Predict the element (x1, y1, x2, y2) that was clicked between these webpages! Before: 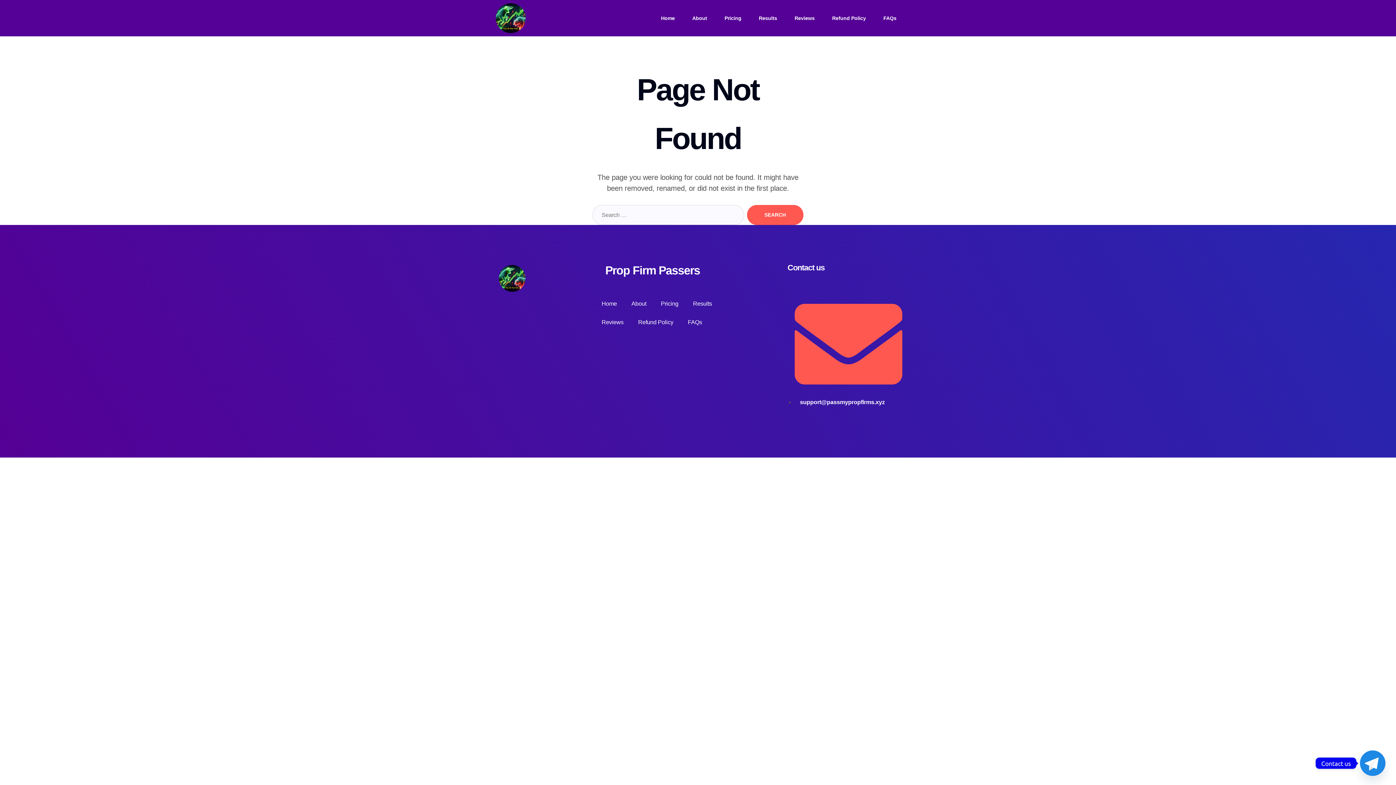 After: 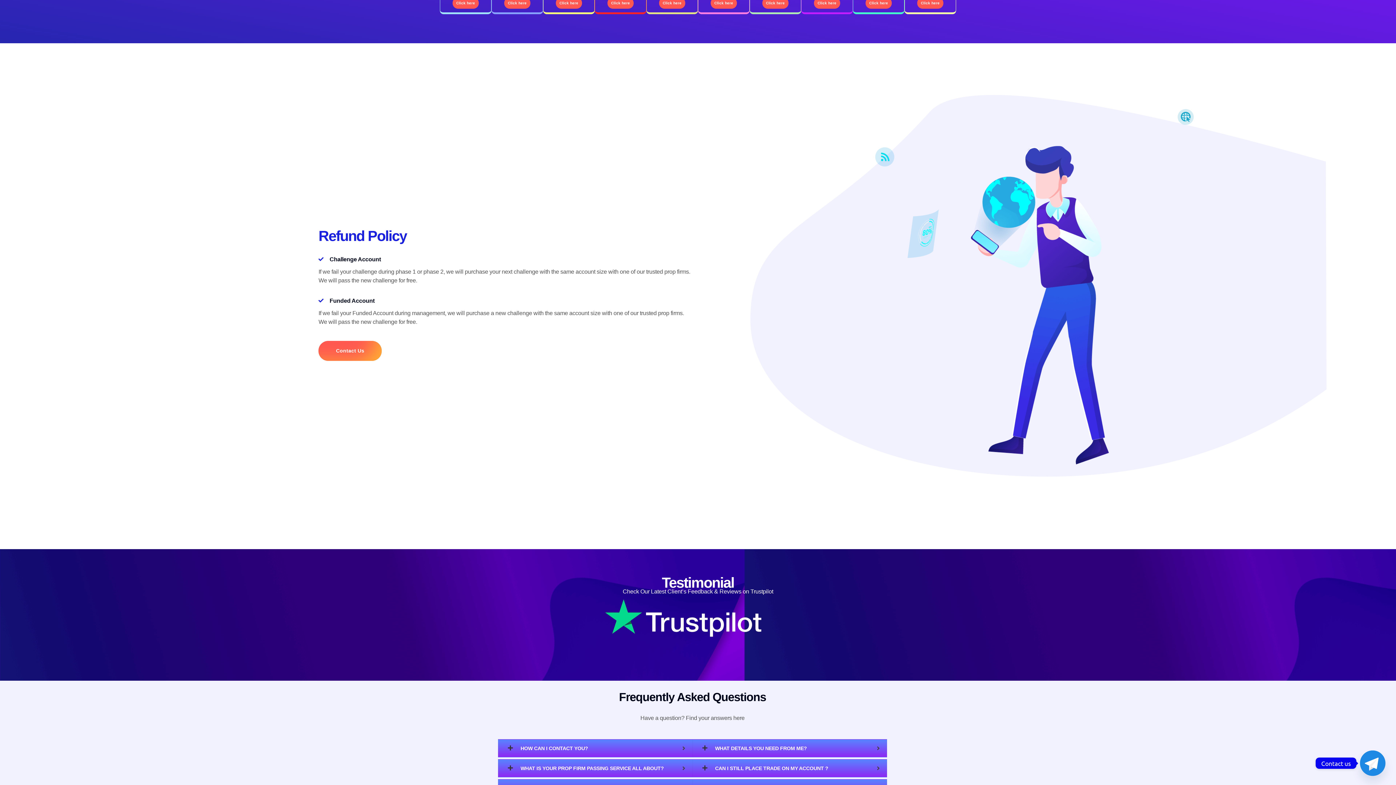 Action: bbox: (631, 313, 680, 331) label: Refund Policy